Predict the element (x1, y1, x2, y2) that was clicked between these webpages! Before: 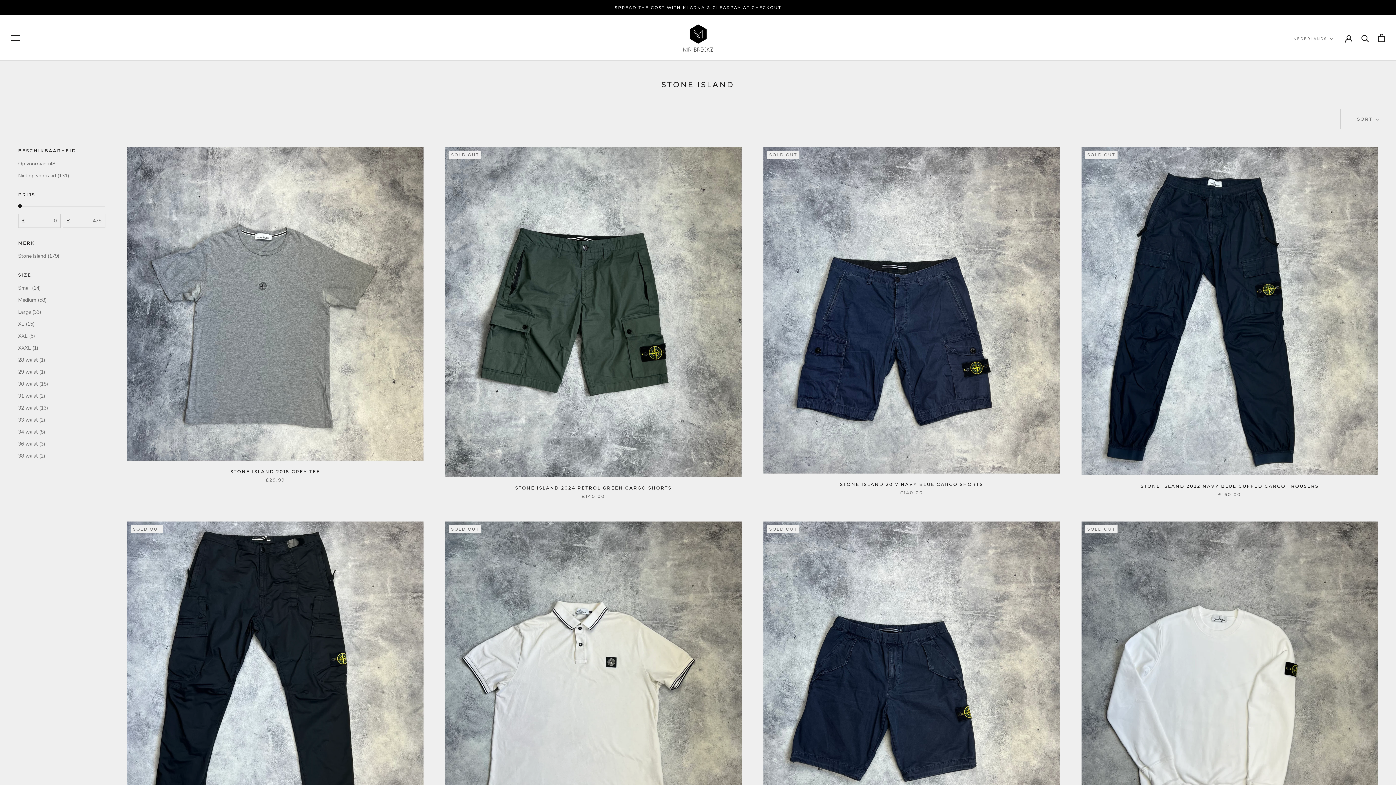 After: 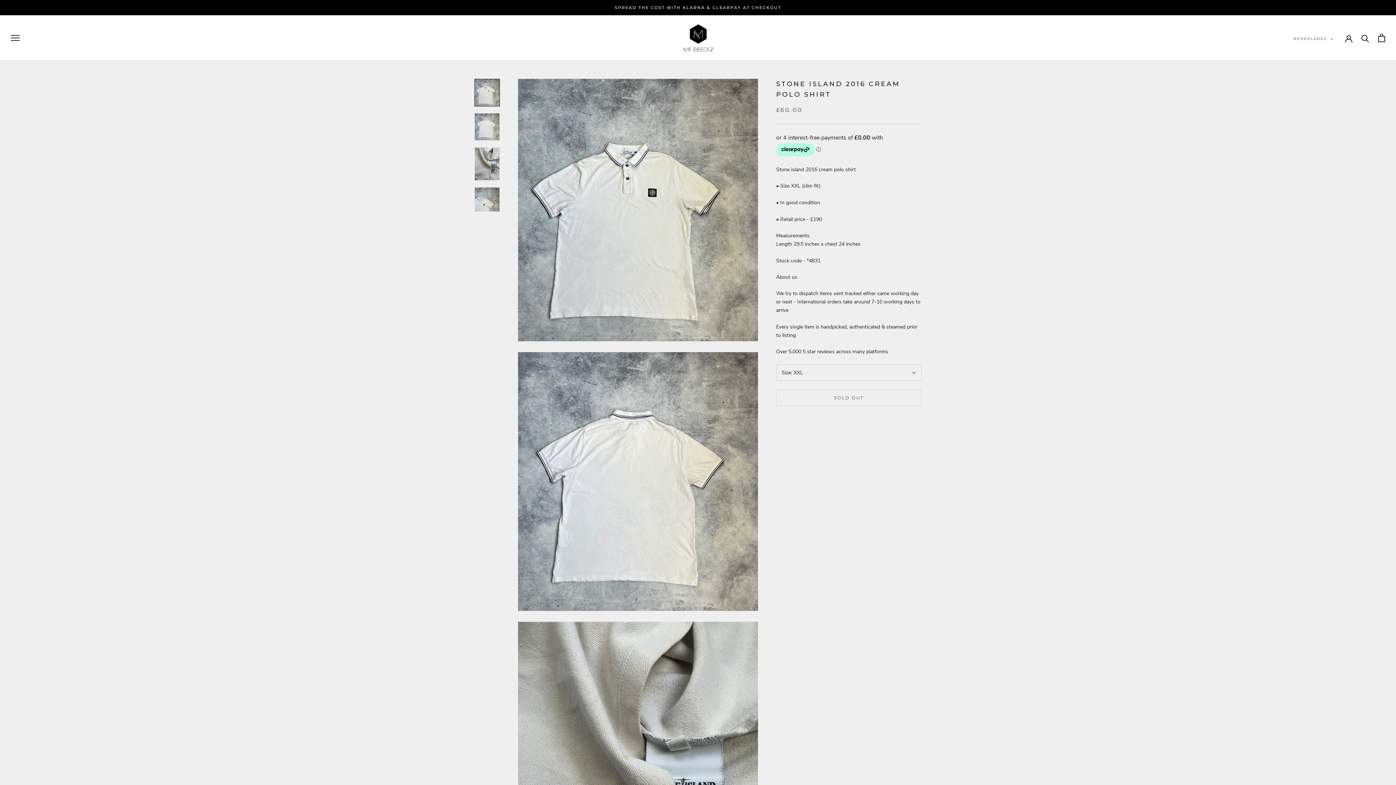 Action: bbox: (445, 521, 741, 846)